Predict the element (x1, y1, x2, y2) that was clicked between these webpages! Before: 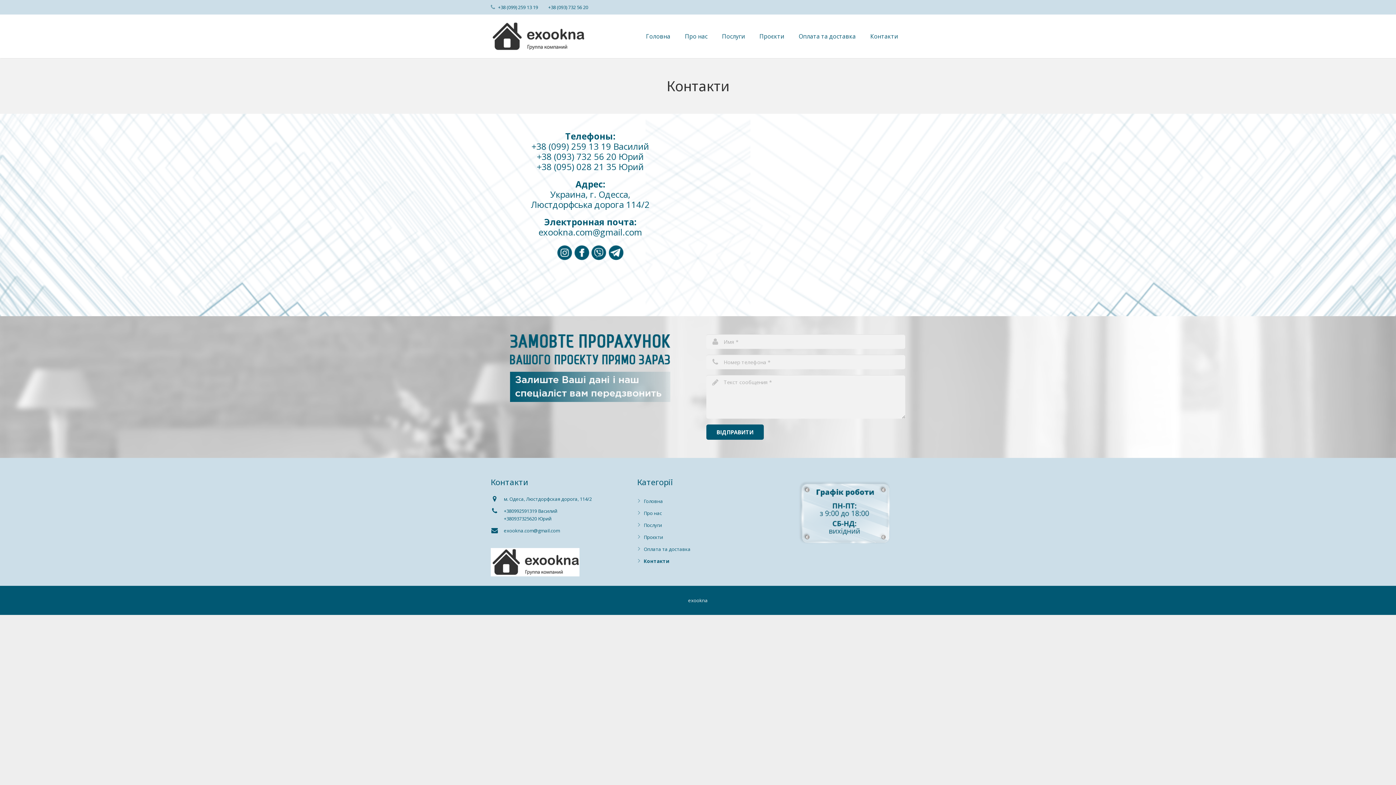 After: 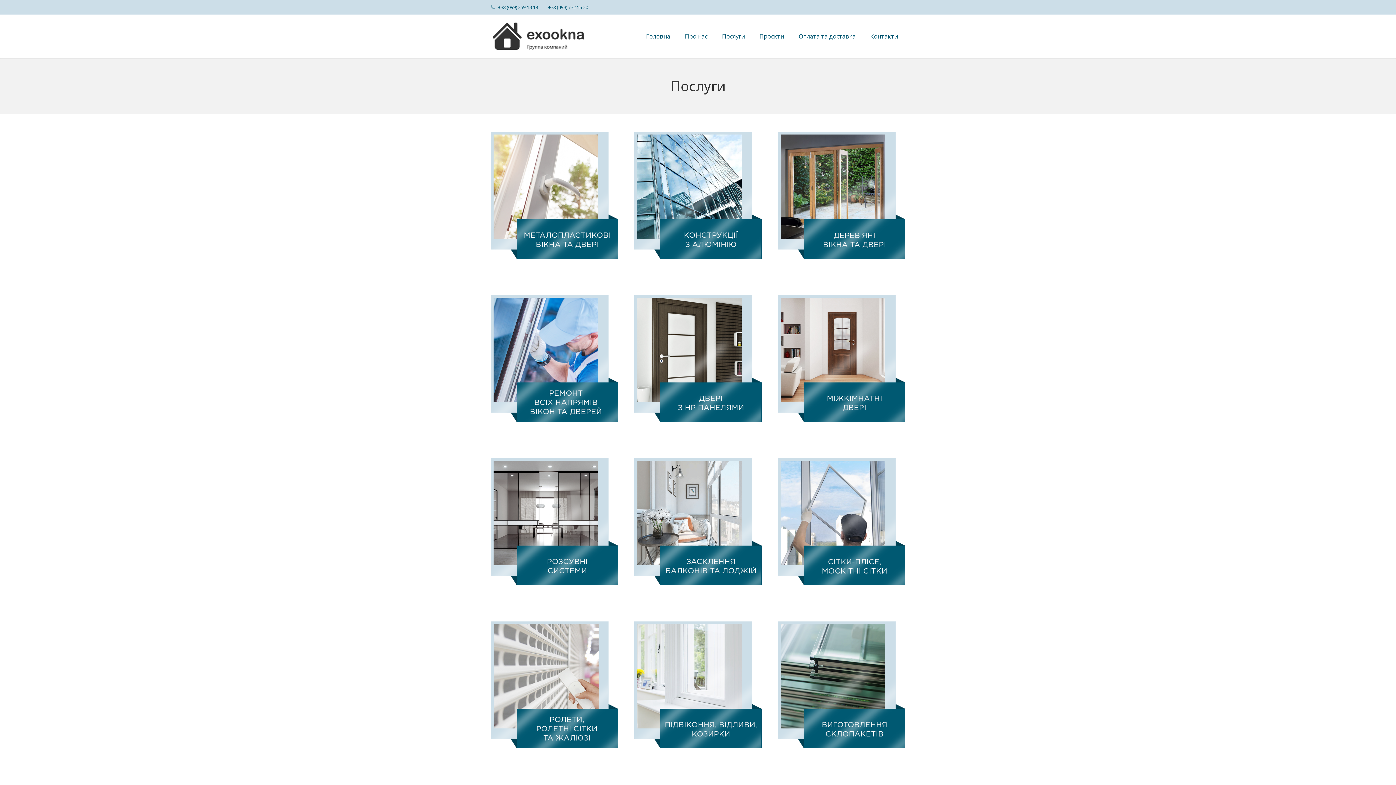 Action: bbox: (714, 14, 752, 58) label: Послуги